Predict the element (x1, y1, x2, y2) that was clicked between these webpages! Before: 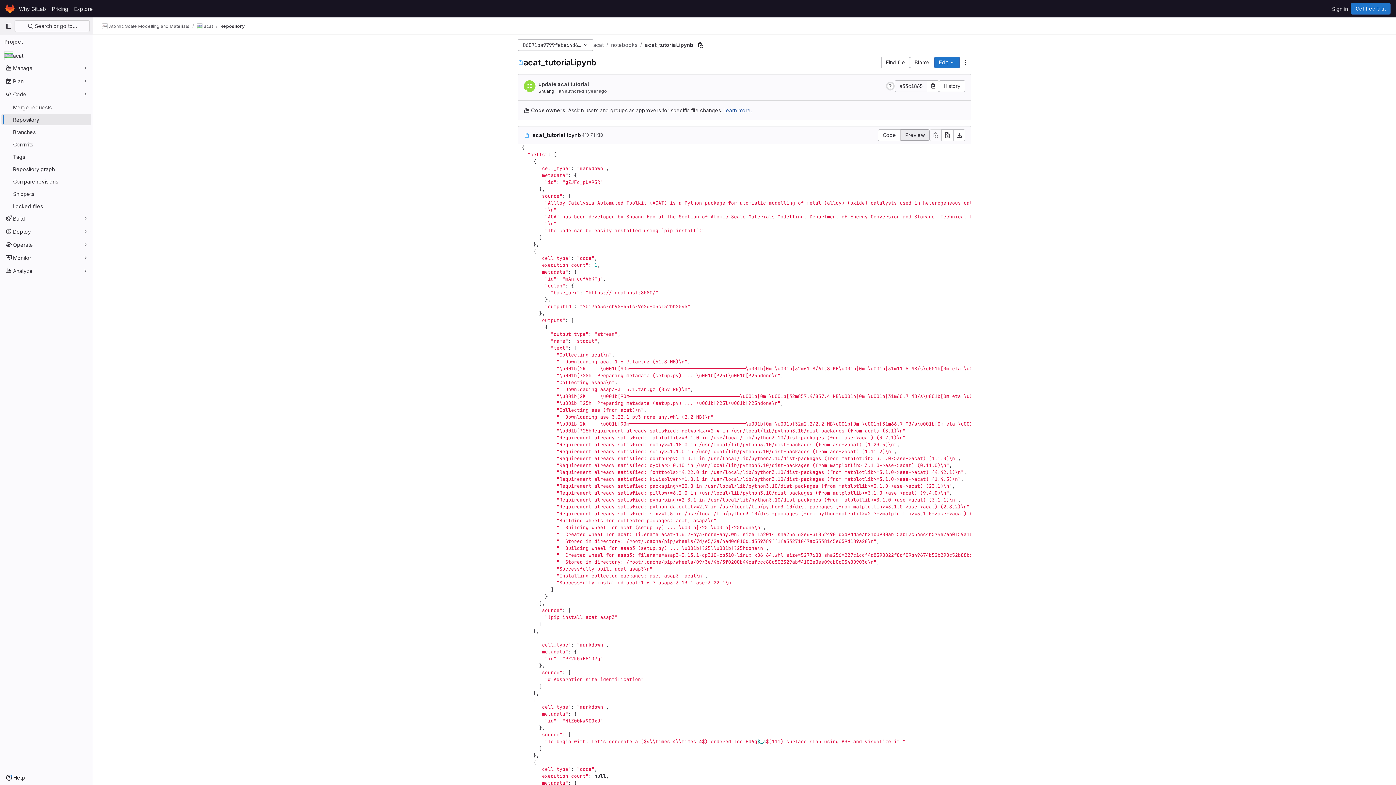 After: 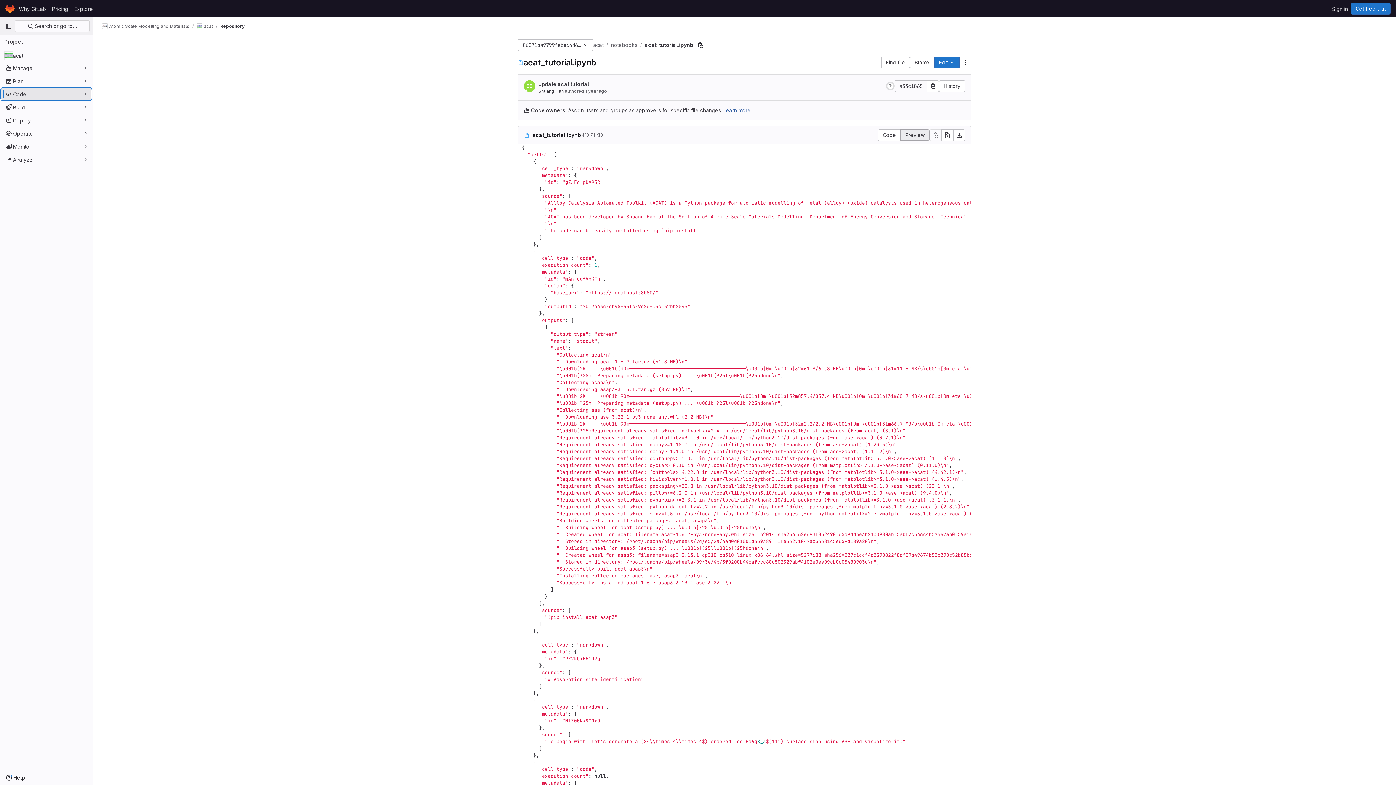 Action: label: Code bbox: (1, 88, 91, 100)